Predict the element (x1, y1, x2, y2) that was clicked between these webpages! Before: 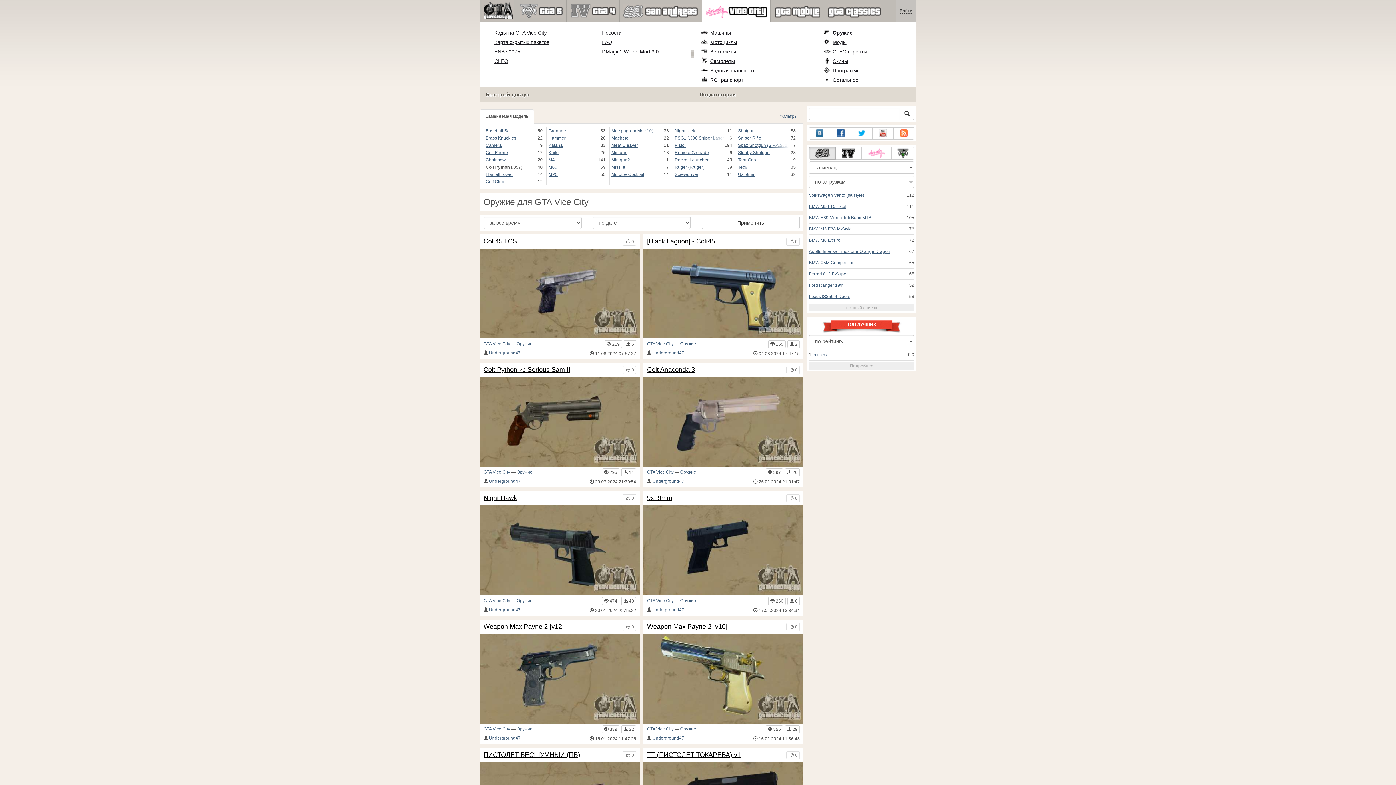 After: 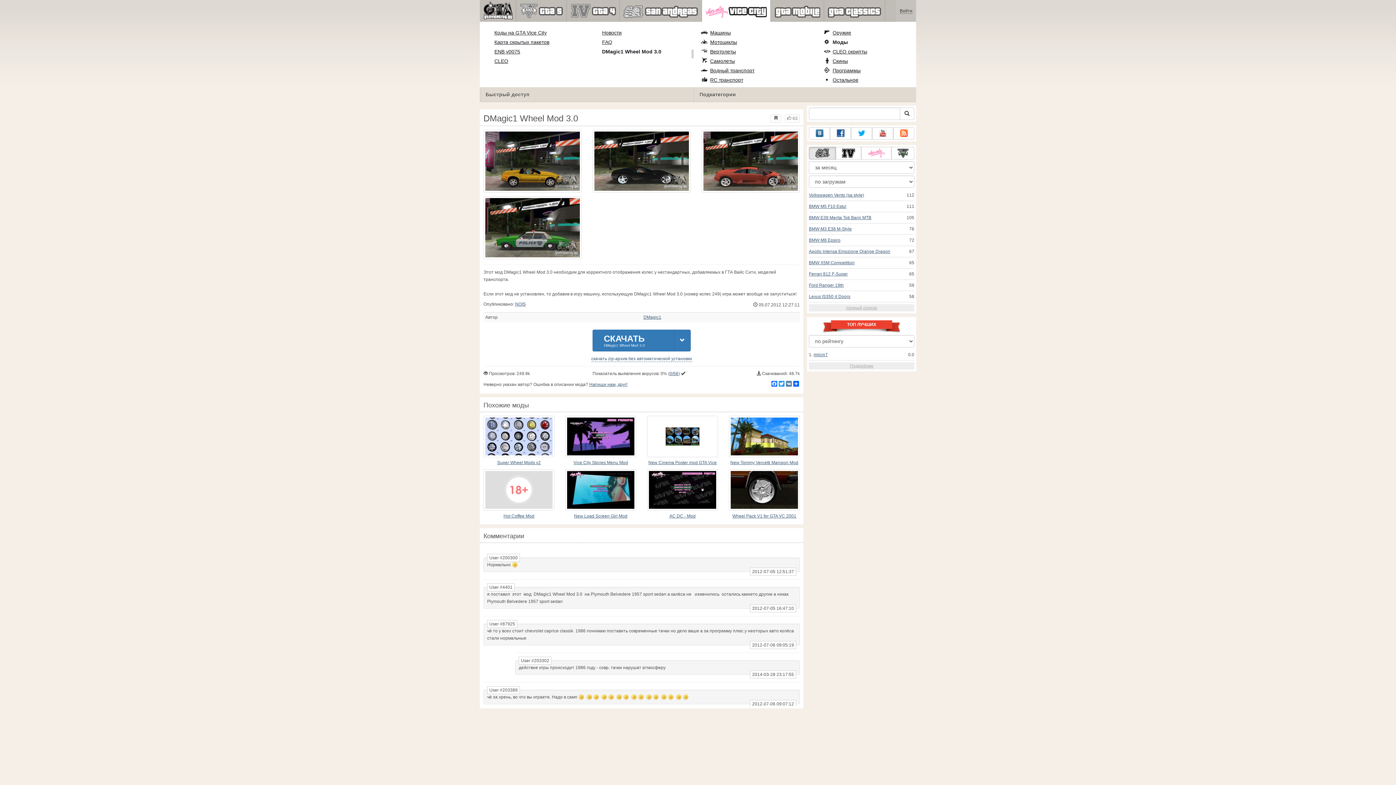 Action: label: DMagic1 Wheel Mod 3.0 bbox: (602, 48, 658, 54)